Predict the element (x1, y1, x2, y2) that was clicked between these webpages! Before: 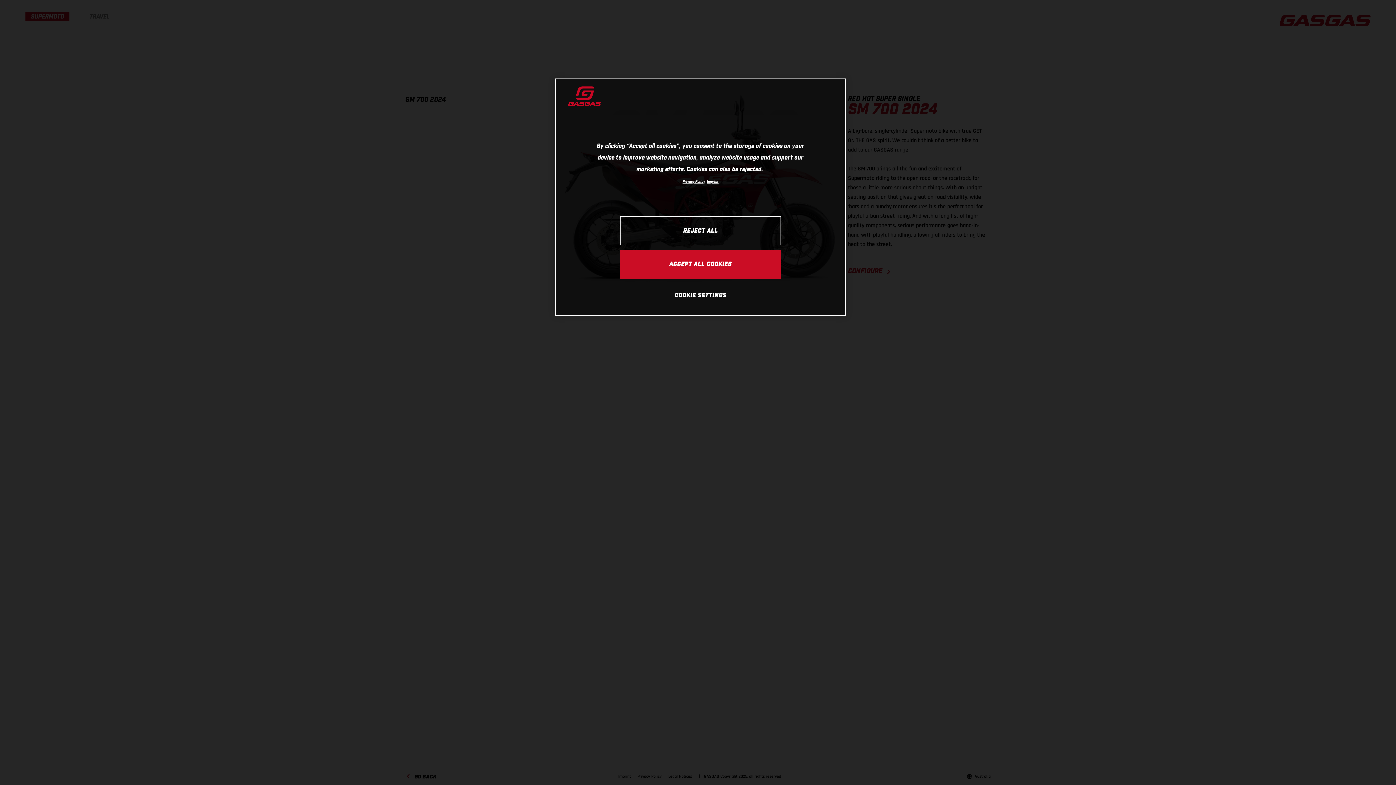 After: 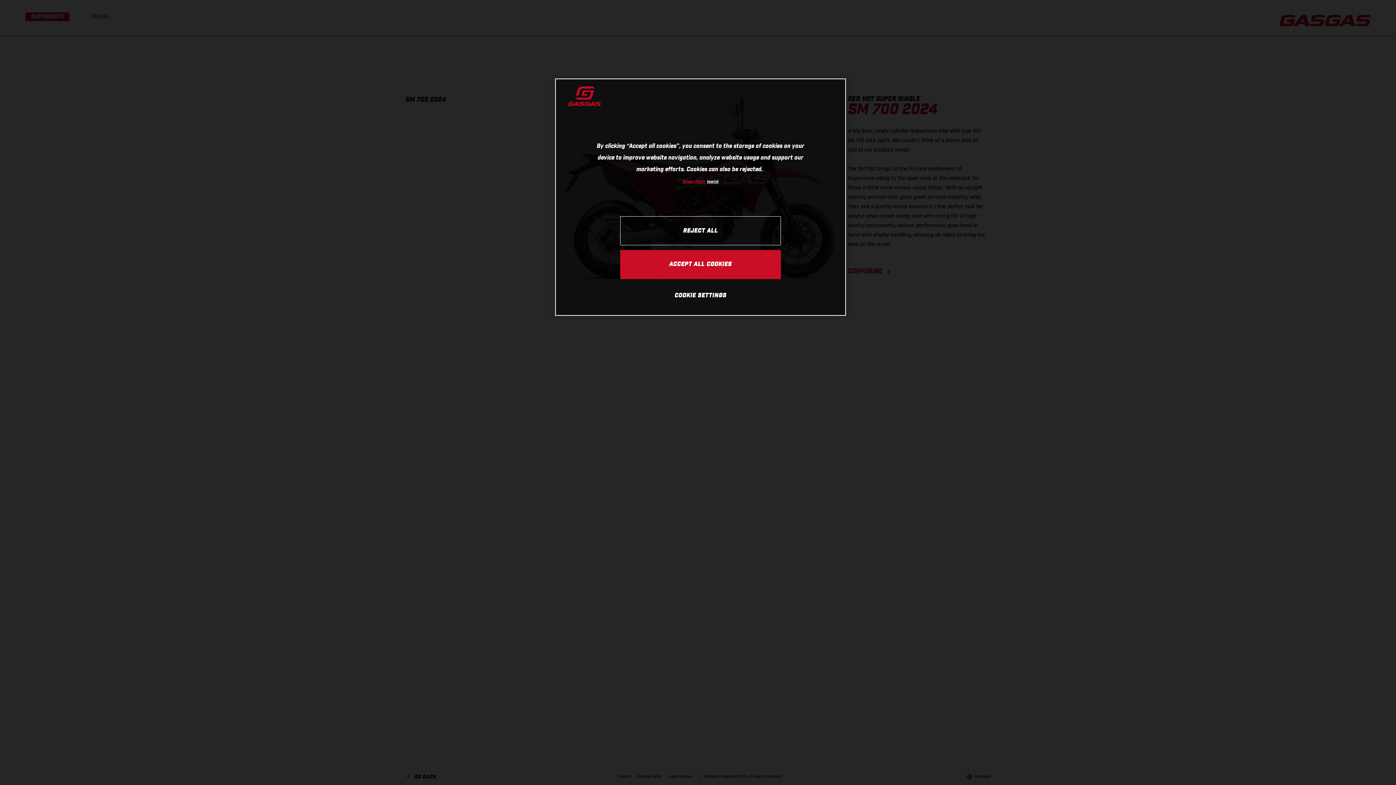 Action: label: Link to the privacy policy, opens in a new tab bbox: (682, 180, 705, 183)